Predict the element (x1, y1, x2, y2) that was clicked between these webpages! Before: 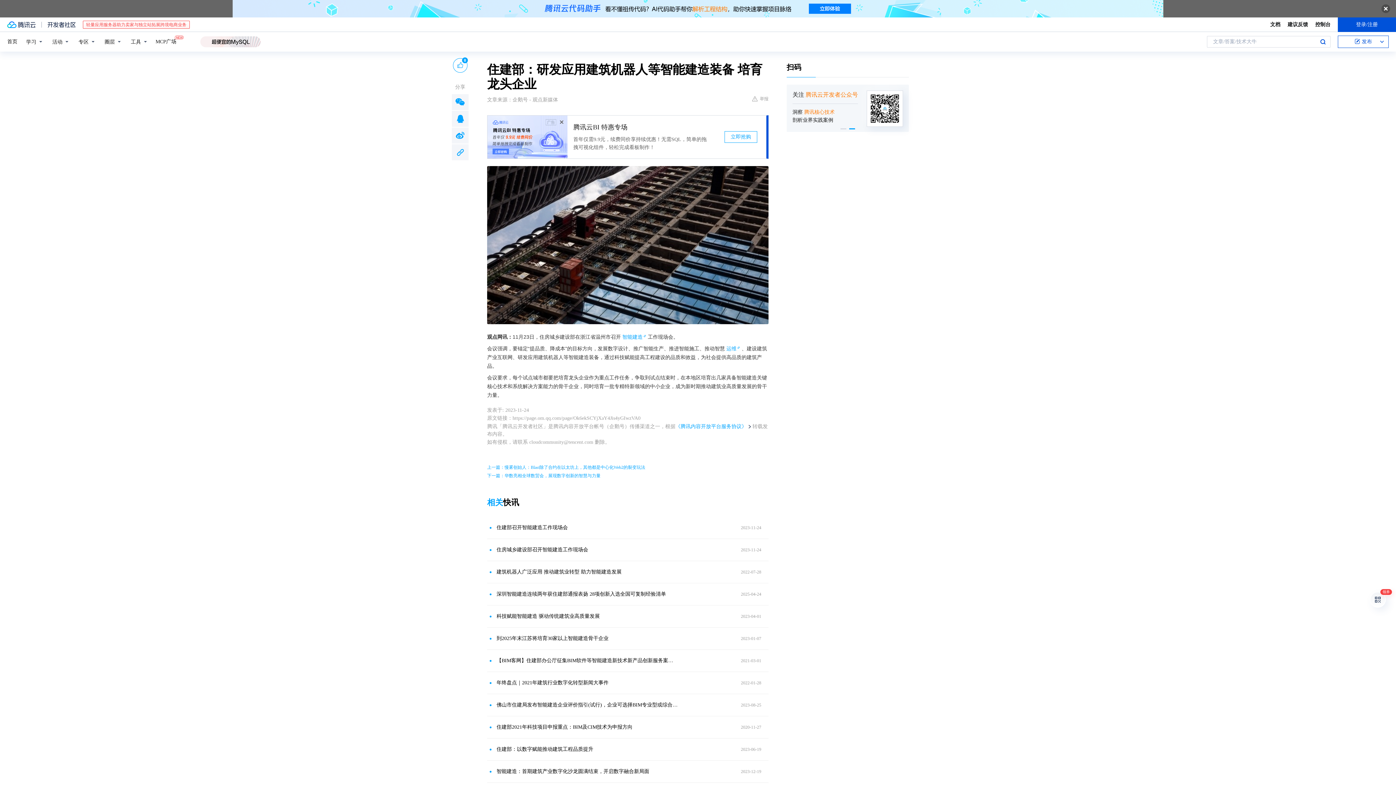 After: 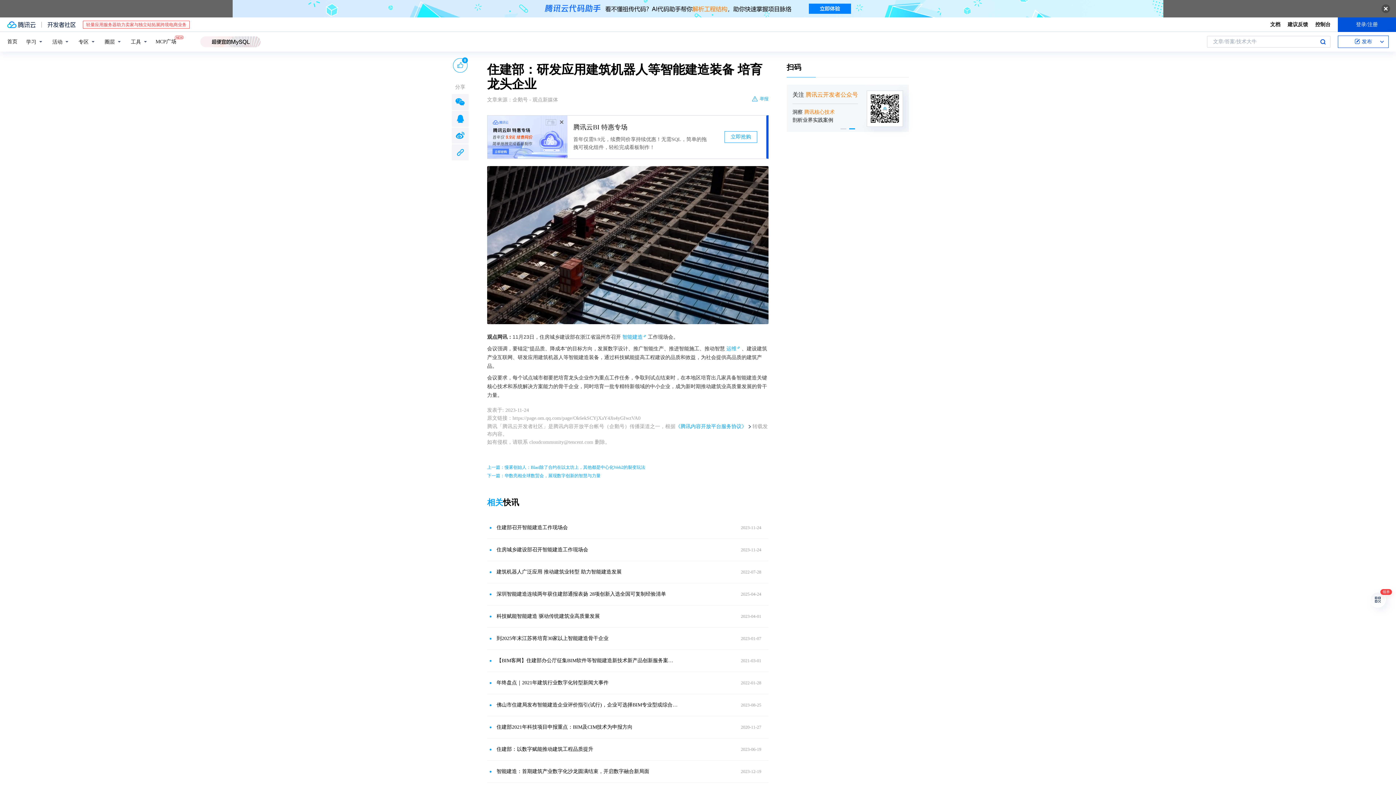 Action: label: 举报 bbox: (752, 95, 768, 102)